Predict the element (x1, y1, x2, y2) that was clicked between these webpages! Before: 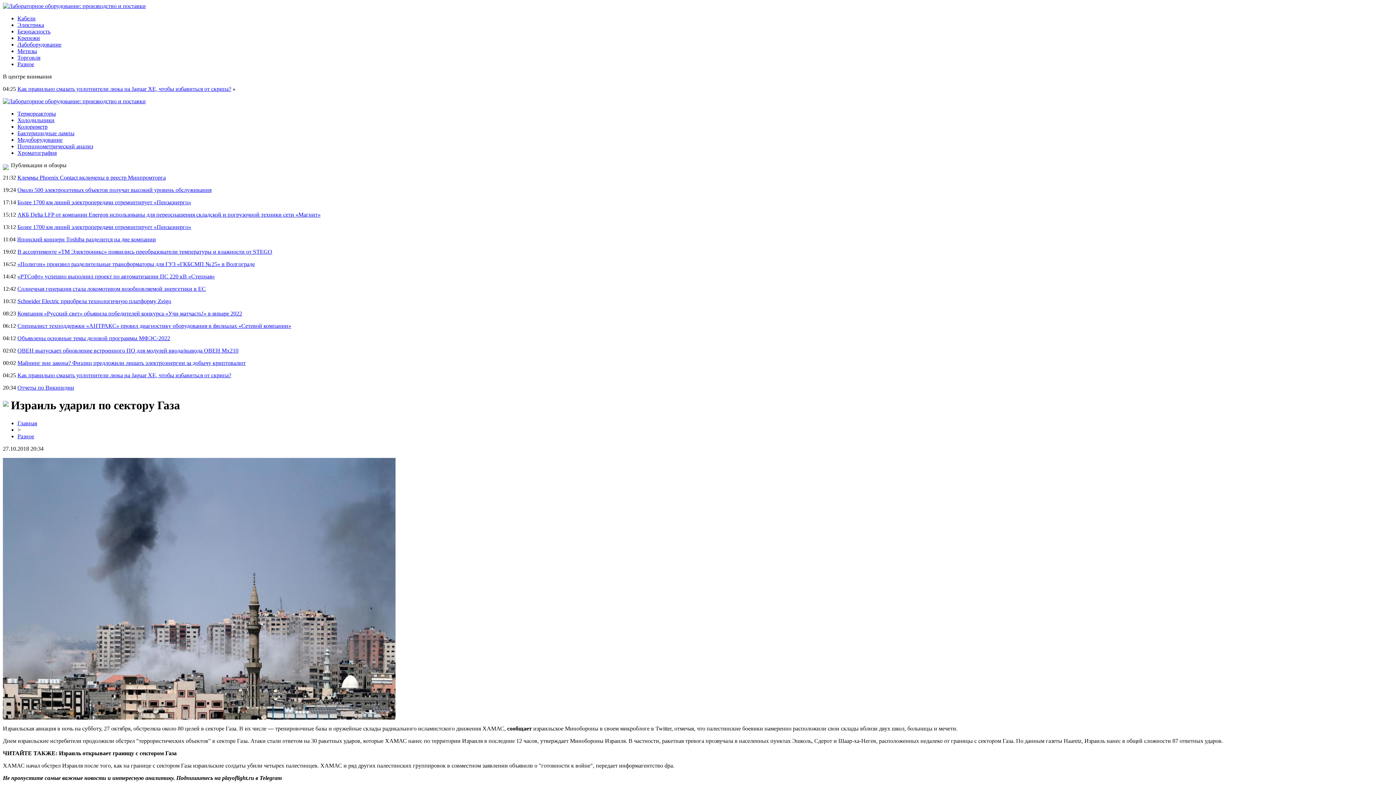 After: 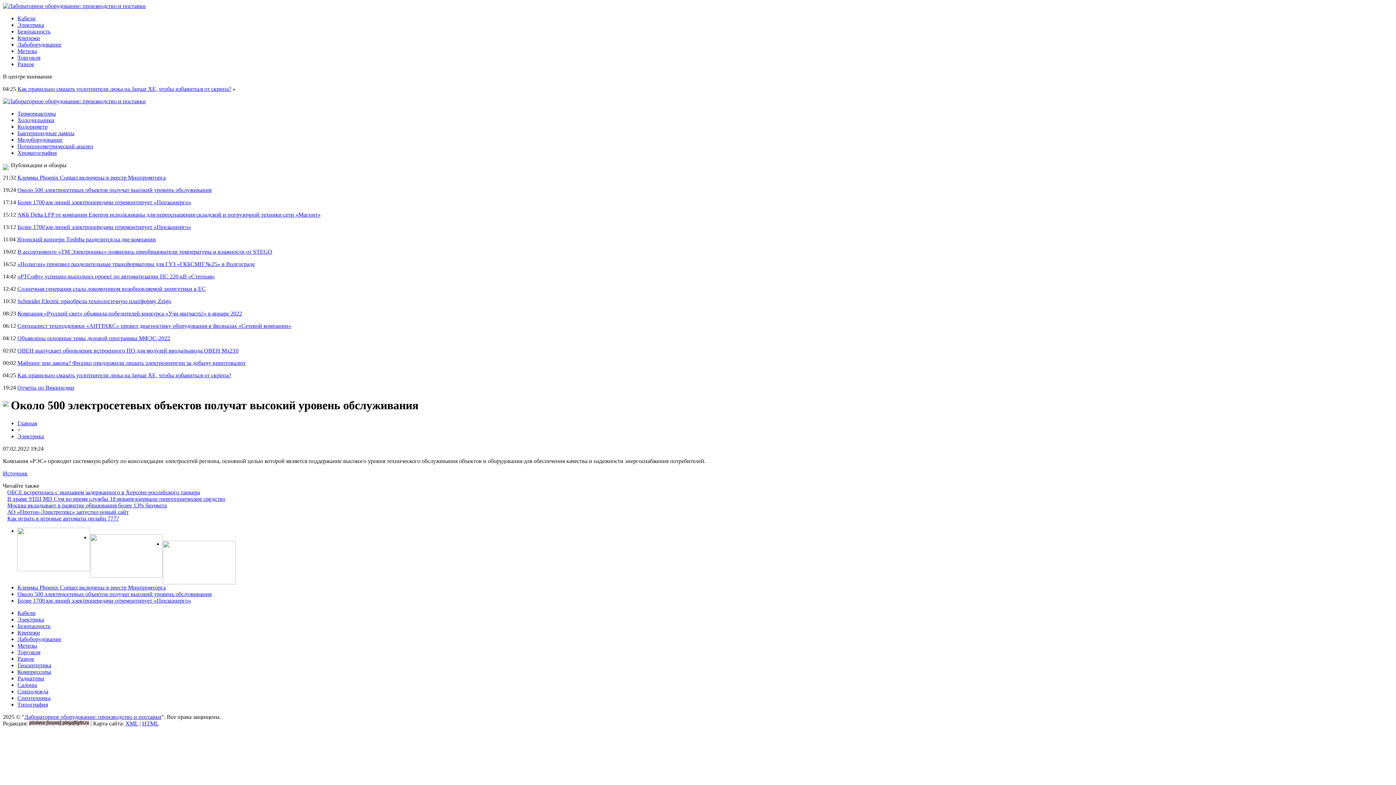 Action: bbox: (17, 186, 211, 193) label: Около 500 электросетевых объектов получат высокий уровень обслуживания